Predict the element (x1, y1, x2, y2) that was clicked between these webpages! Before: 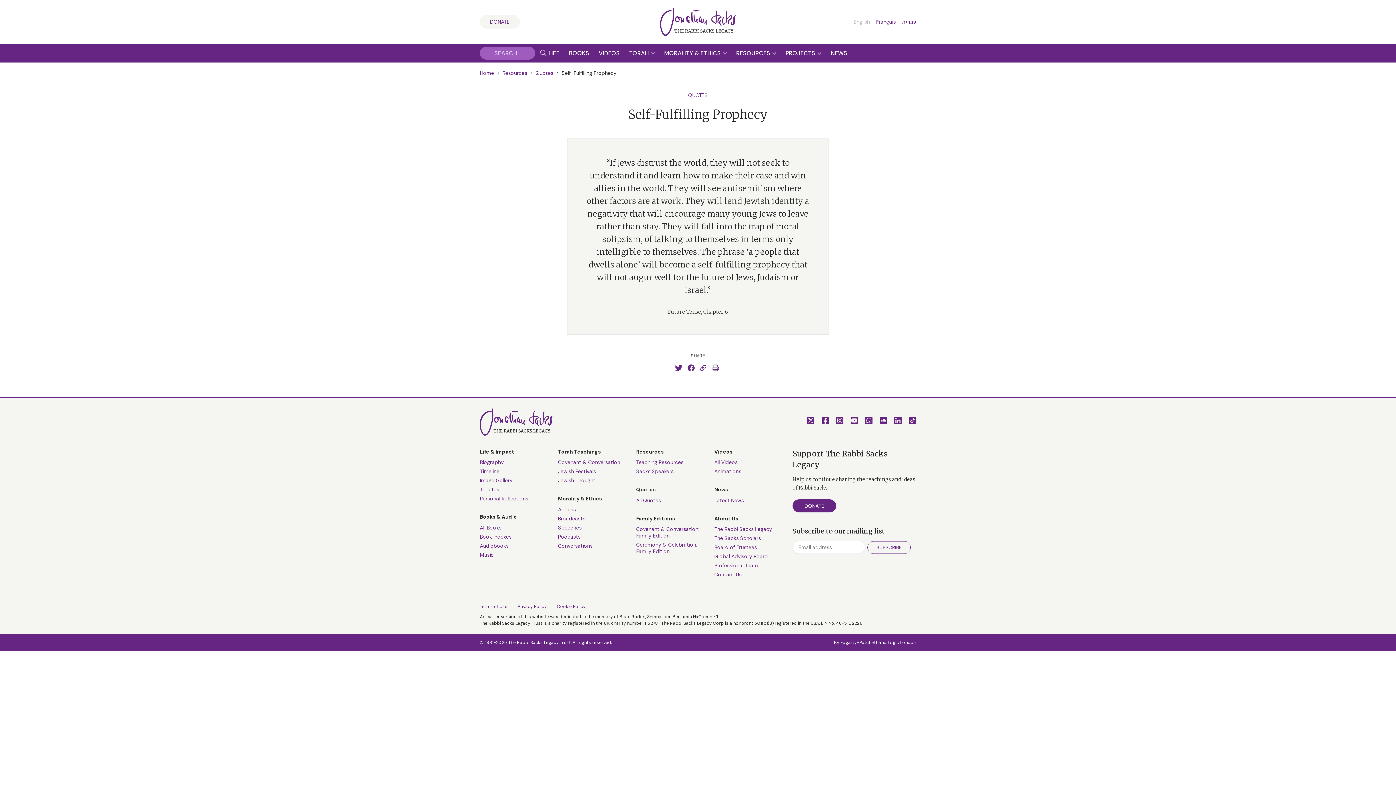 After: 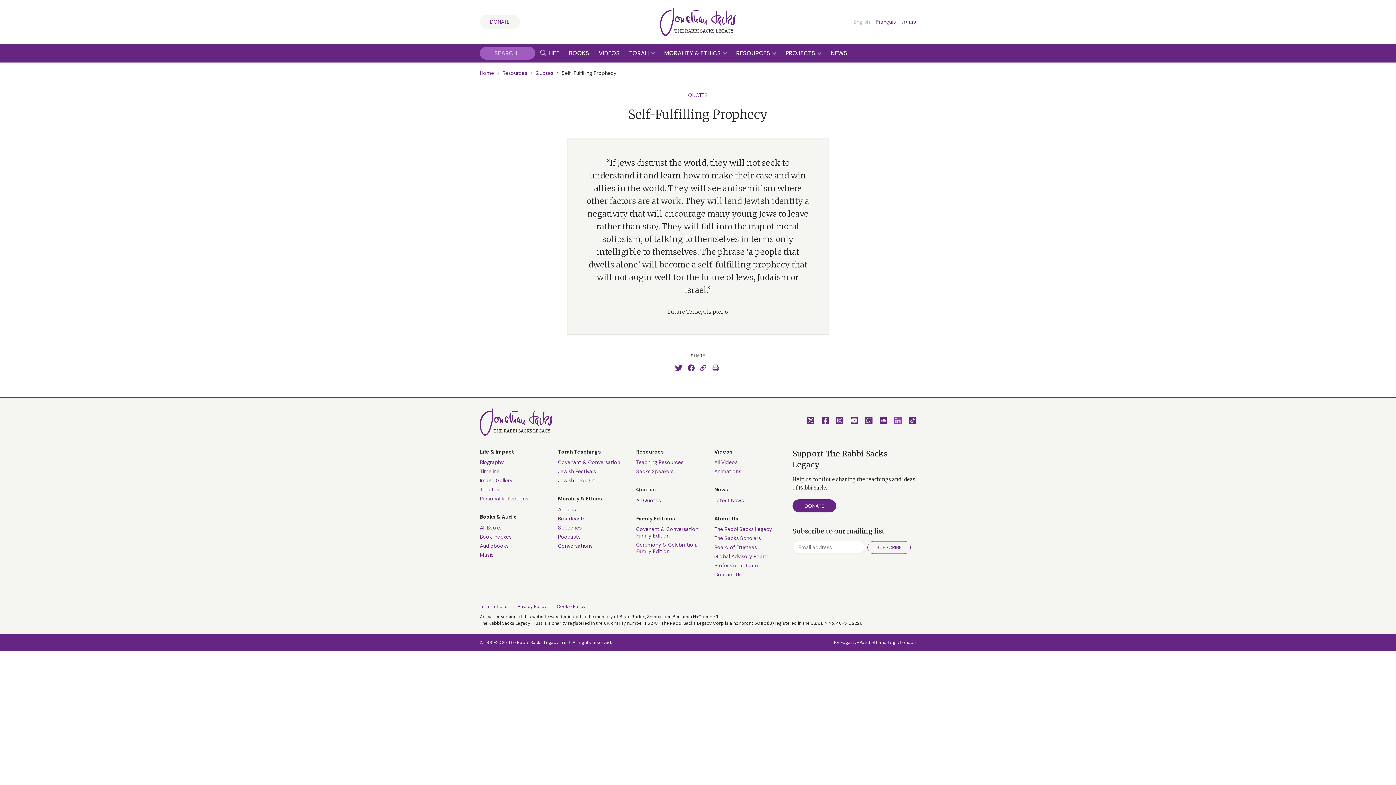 Action: bbox: (890, 413, 905, 429)